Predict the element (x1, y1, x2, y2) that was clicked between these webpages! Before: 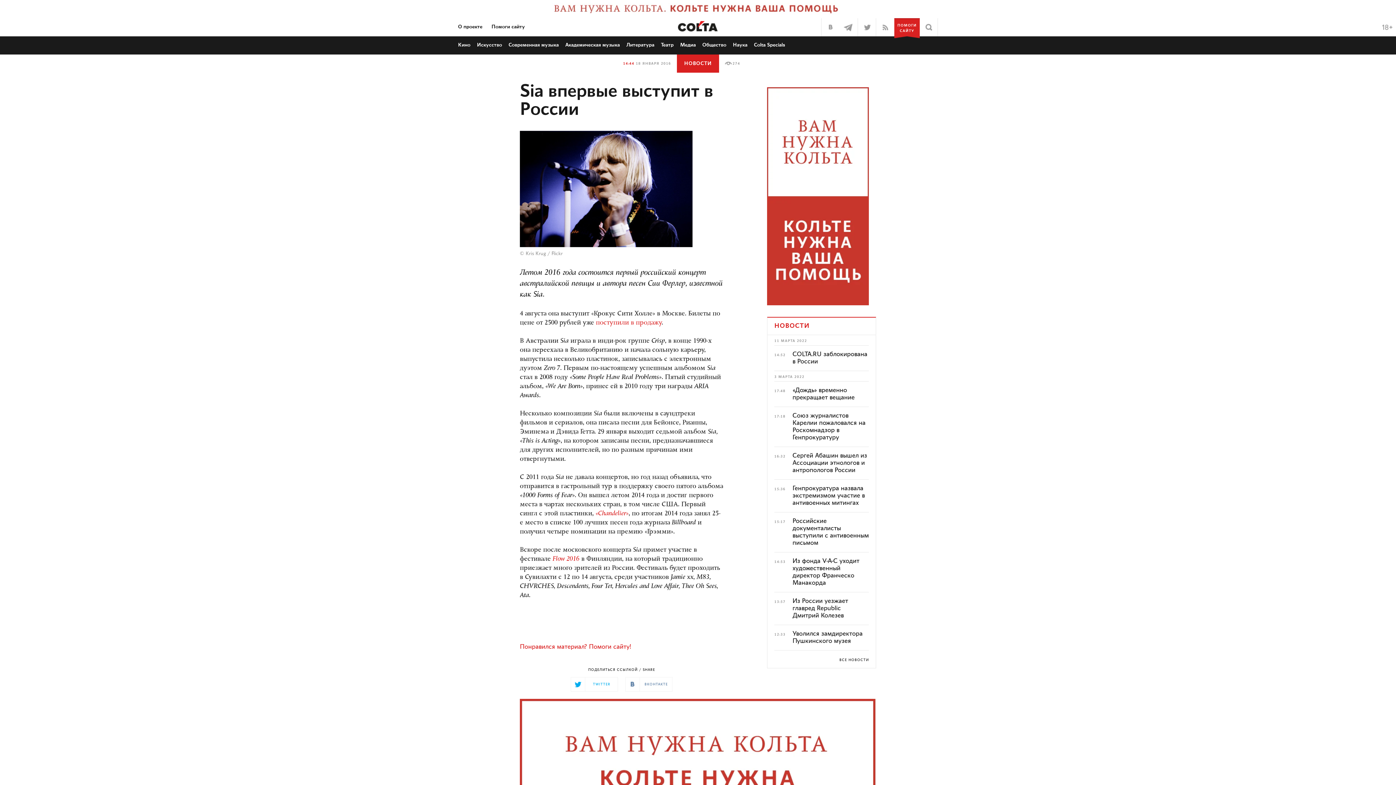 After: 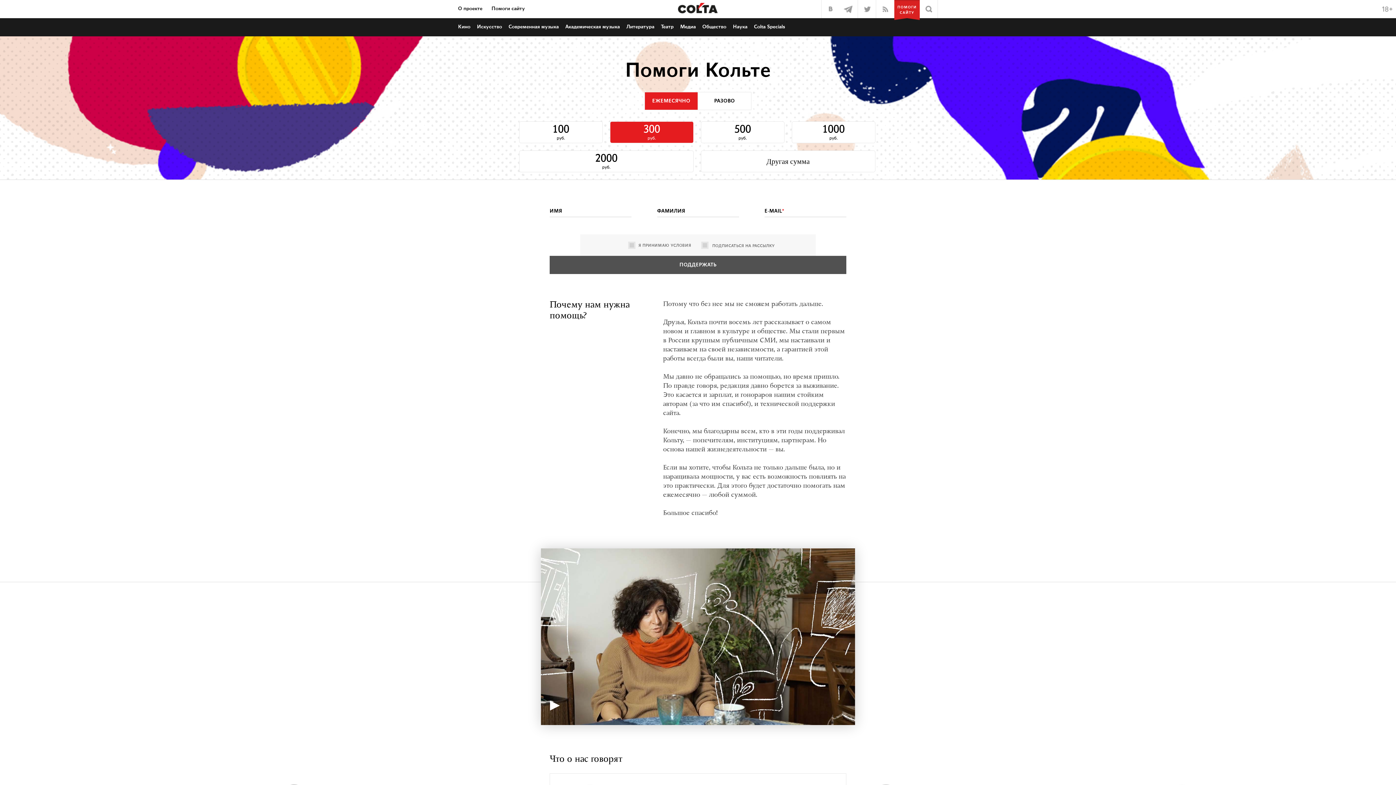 Action: label: Помоги сайту bbox: (491, 24, 525, 29)